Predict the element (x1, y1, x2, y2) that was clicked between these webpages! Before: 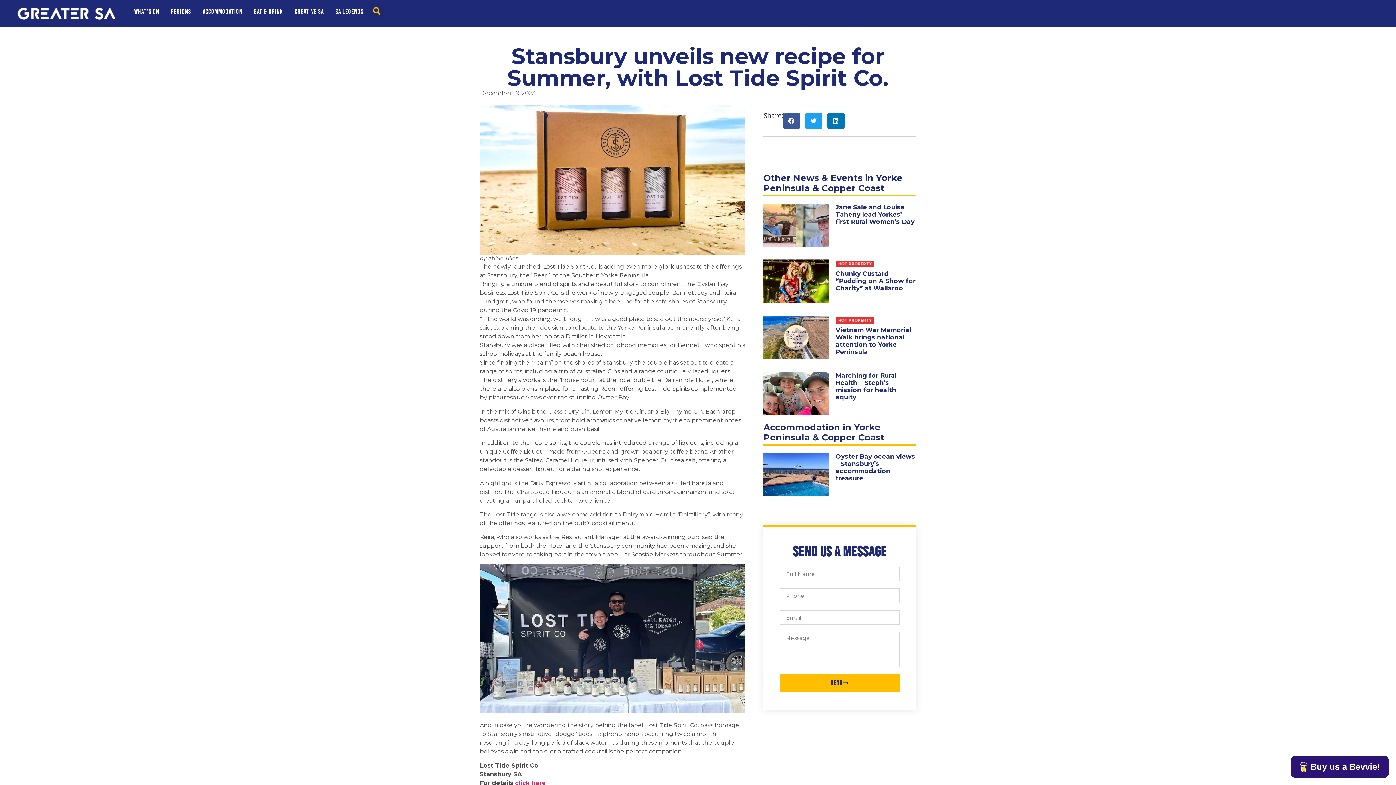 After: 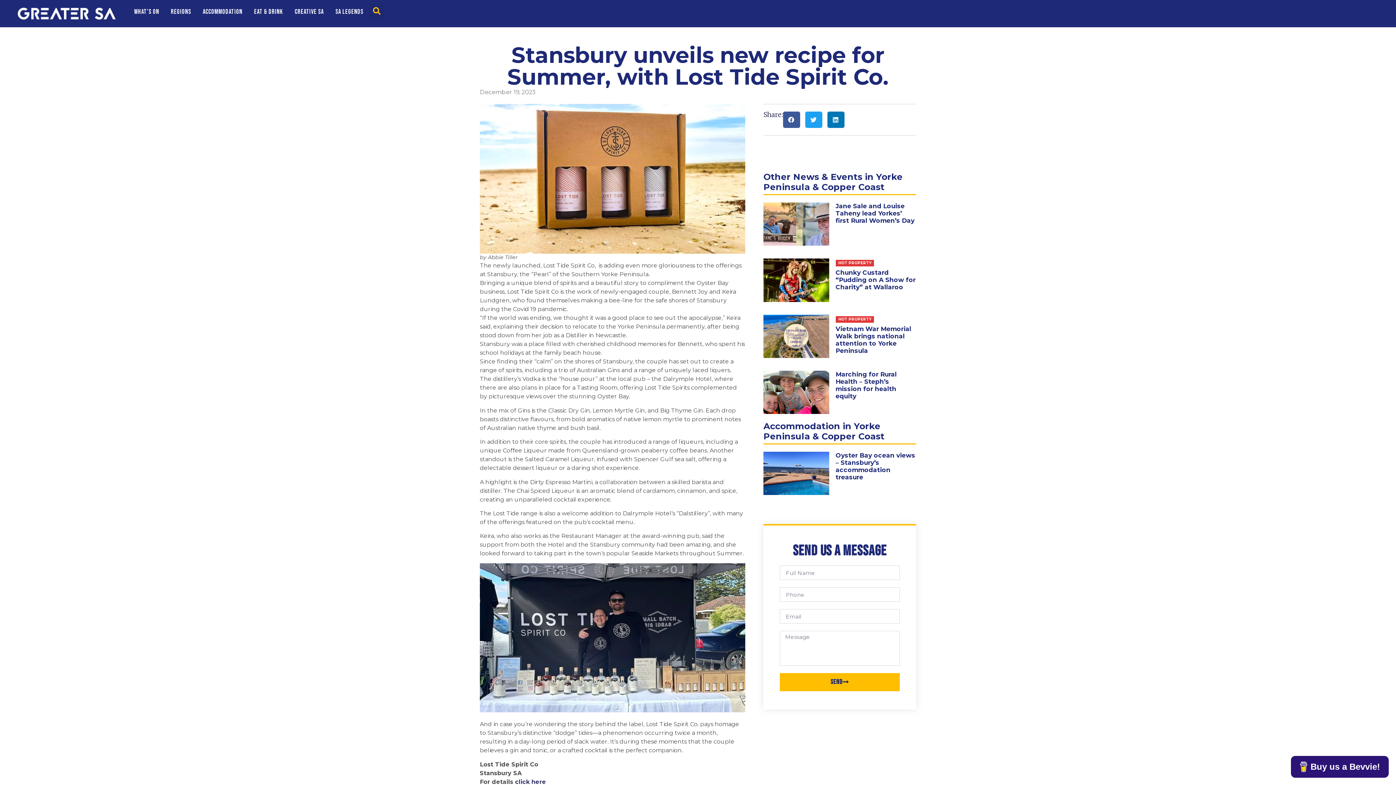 Action: label: click here bbox: (515, 779, 546, 786)